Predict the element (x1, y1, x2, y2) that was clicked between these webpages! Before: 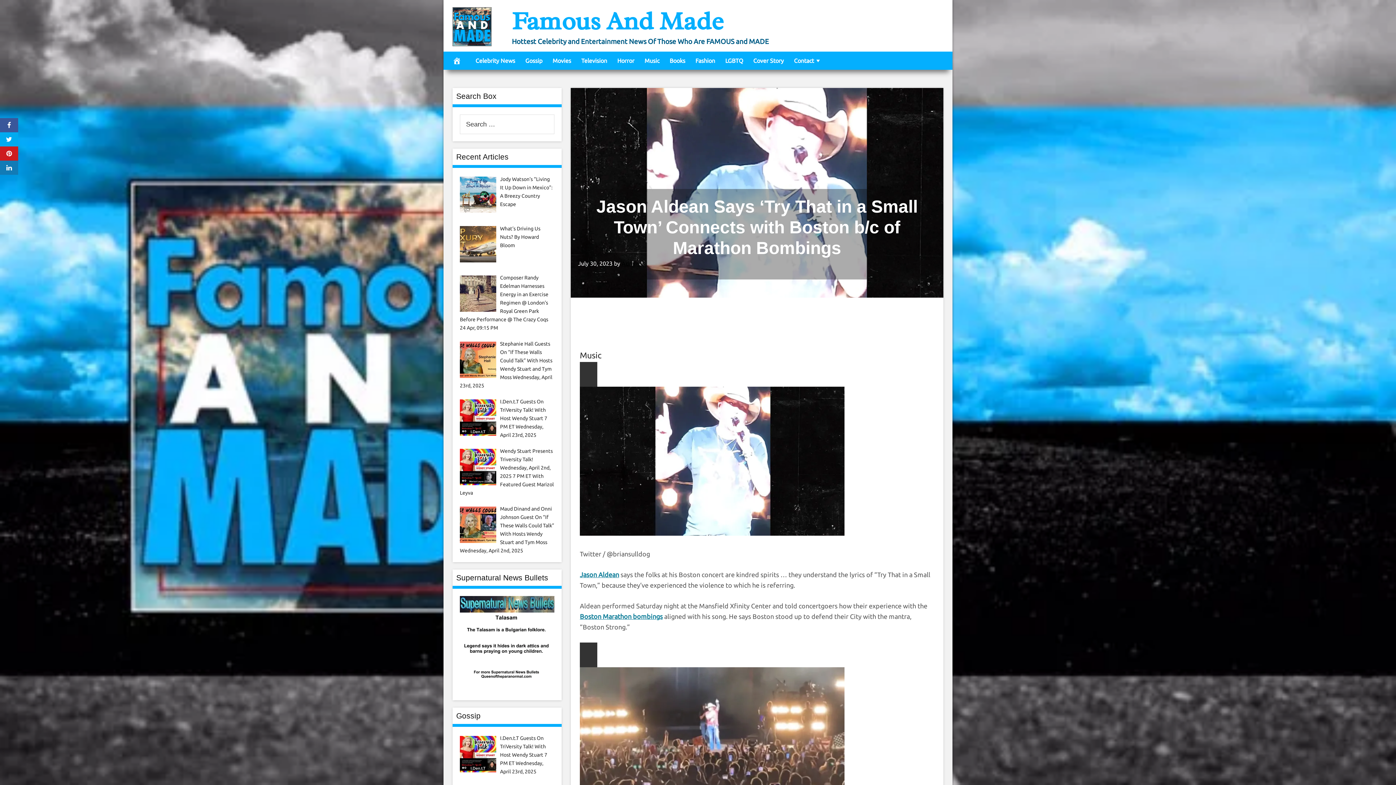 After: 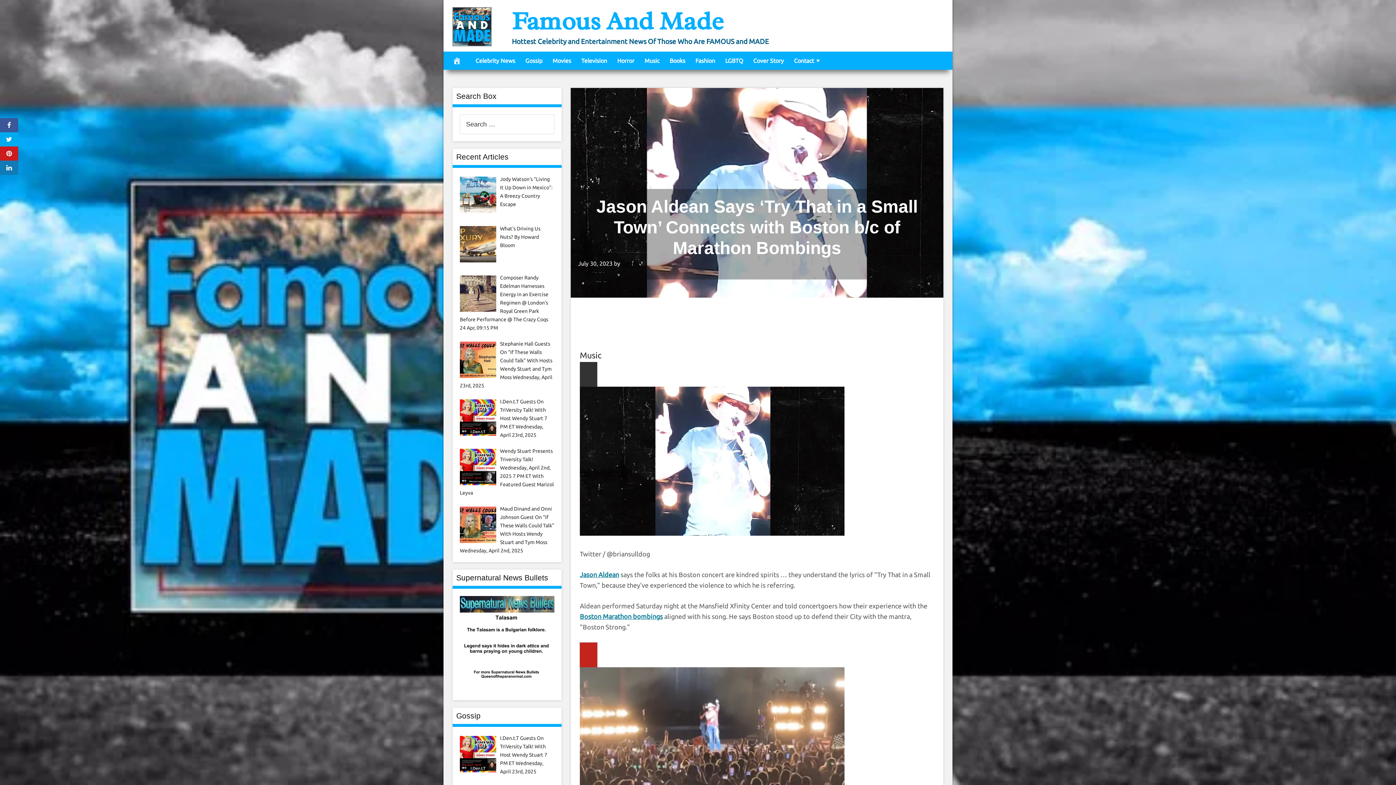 Action: bbox: (580, 642, 597, 667) label: 

Play video content

